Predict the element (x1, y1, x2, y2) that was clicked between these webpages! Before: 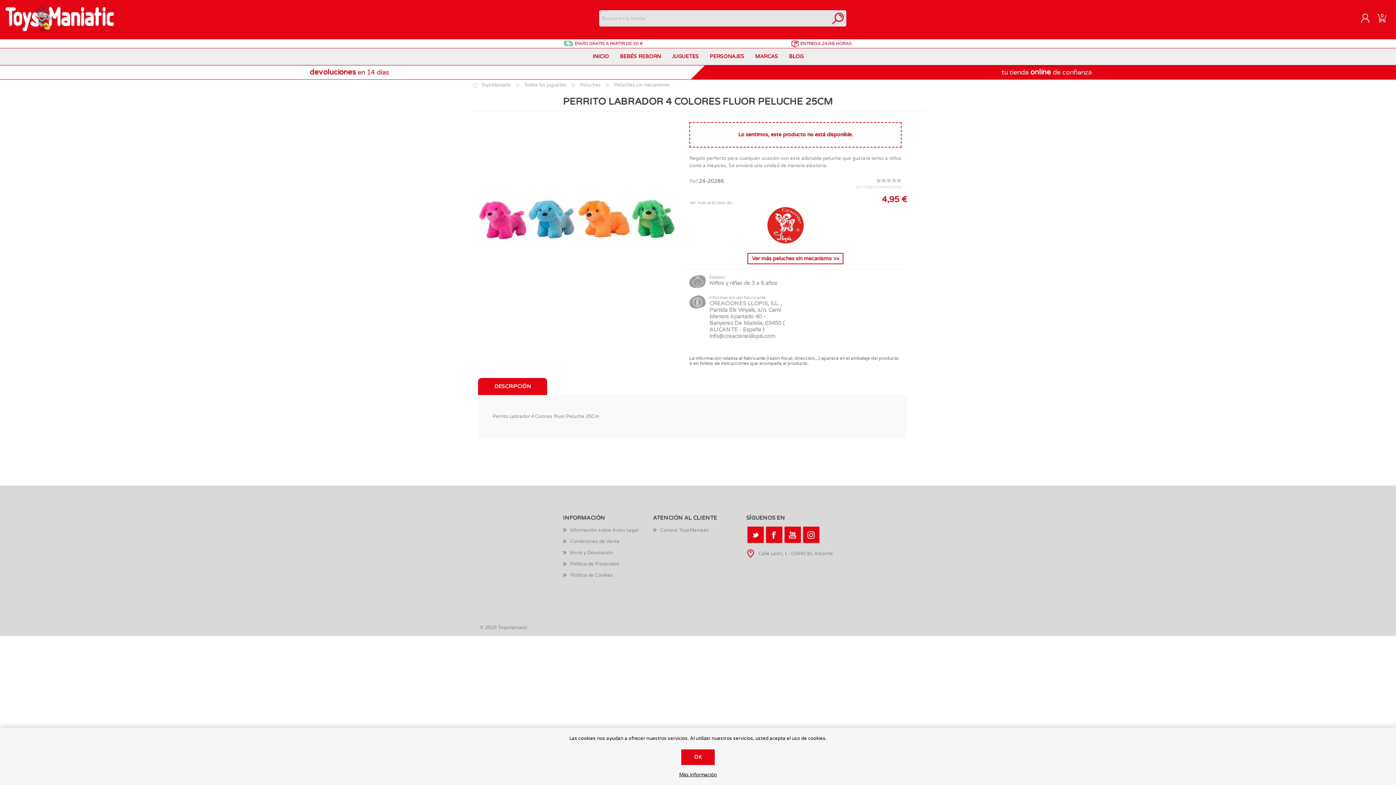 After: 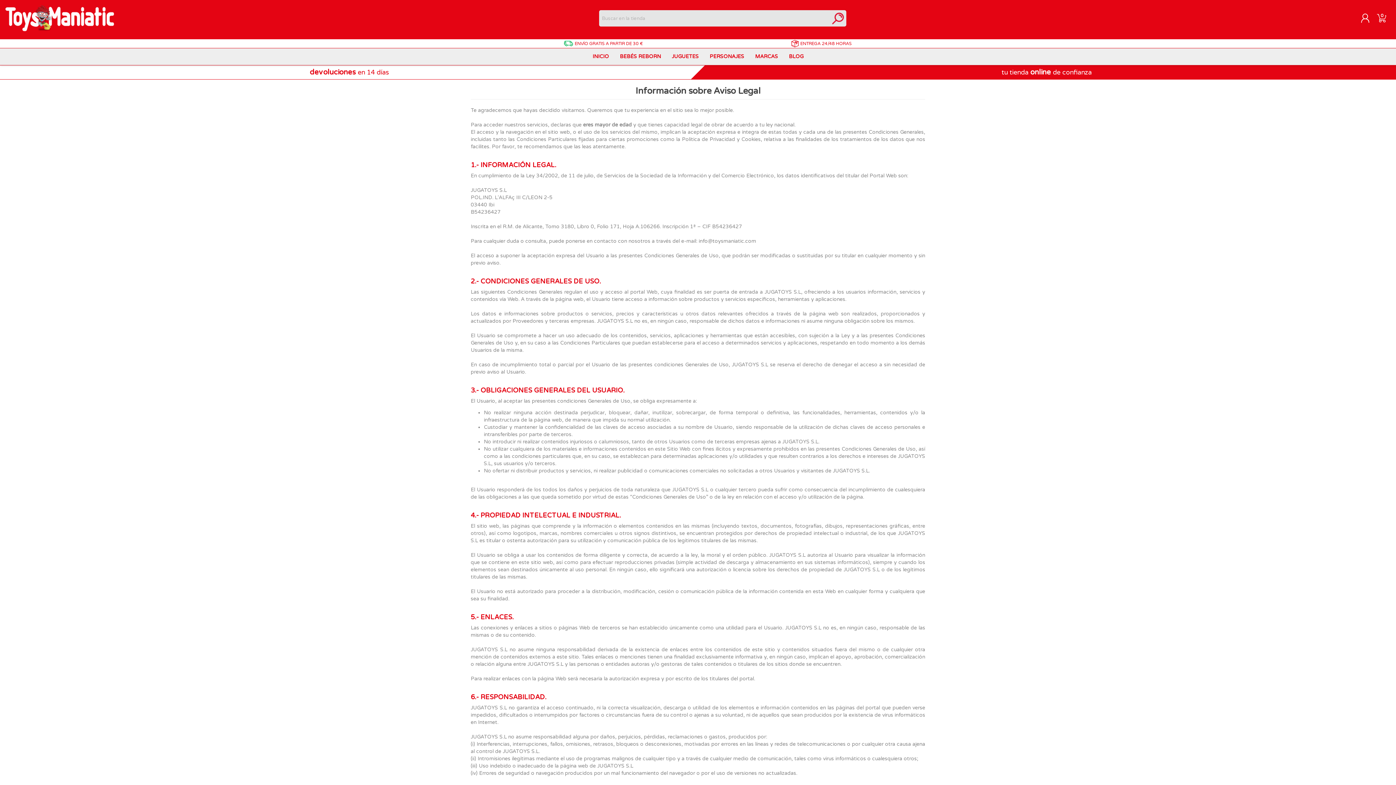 Action: bbox: (570, 527, 638, 533) label: Información sobre Aviso Legal